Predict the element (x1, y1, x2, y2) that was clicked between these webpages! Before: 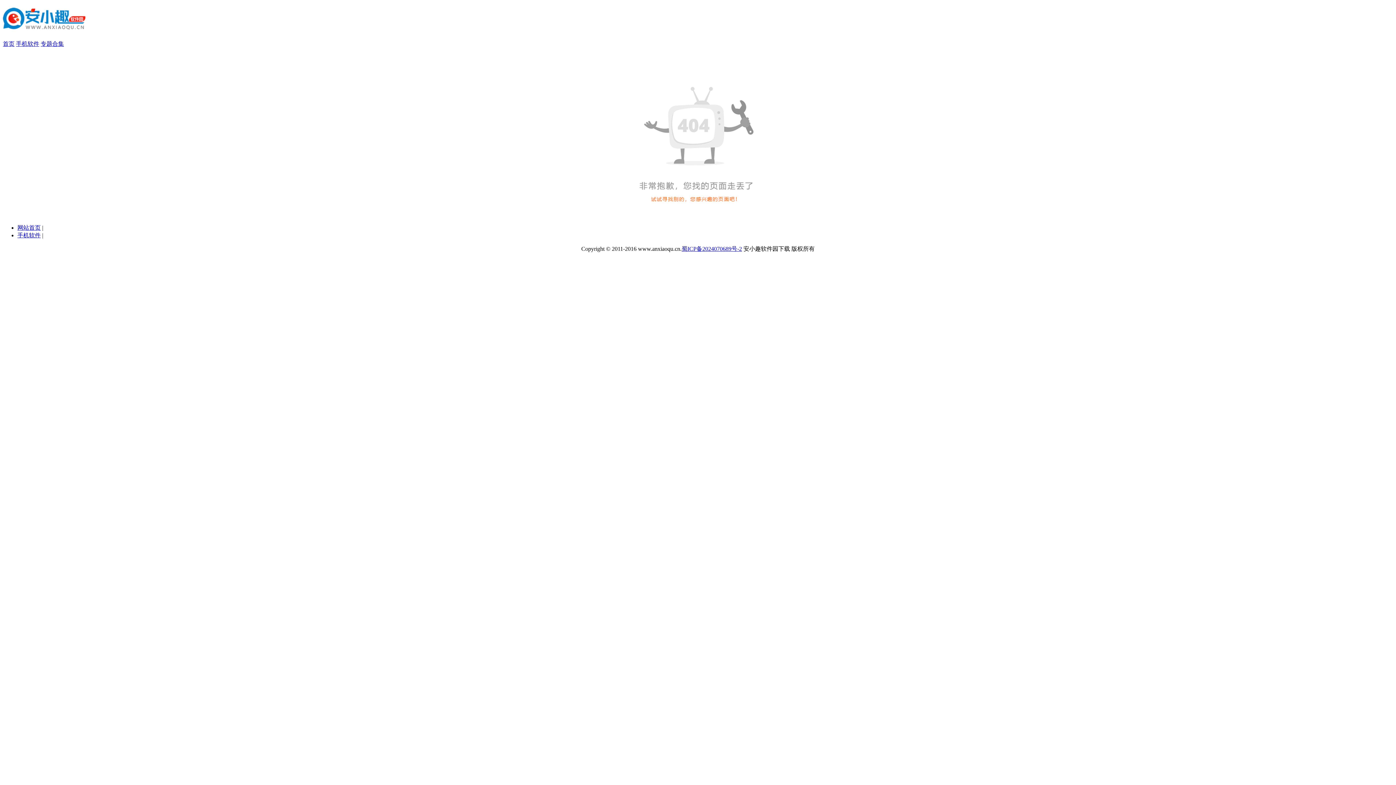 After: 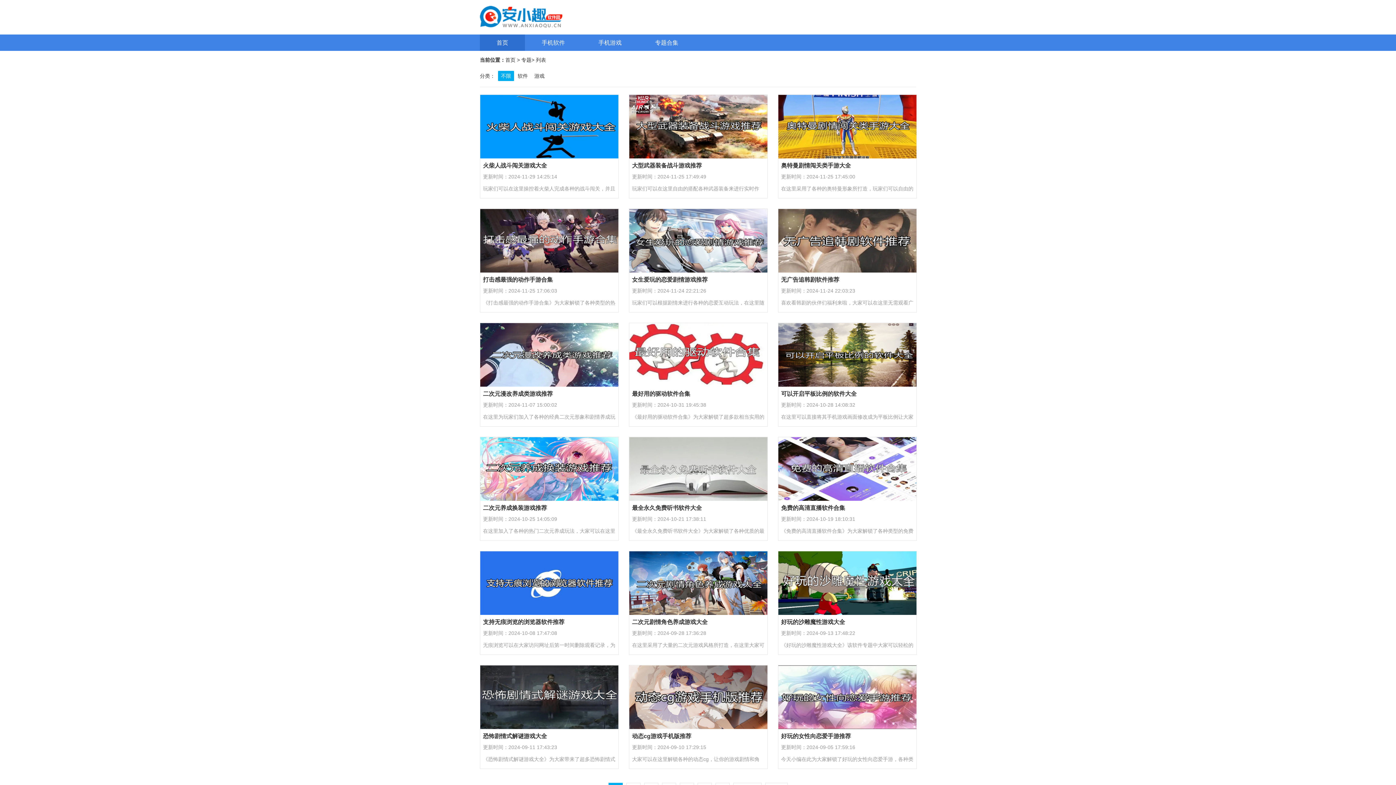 Action: bbox: (40, 40, 64, 46) label: 专题合集